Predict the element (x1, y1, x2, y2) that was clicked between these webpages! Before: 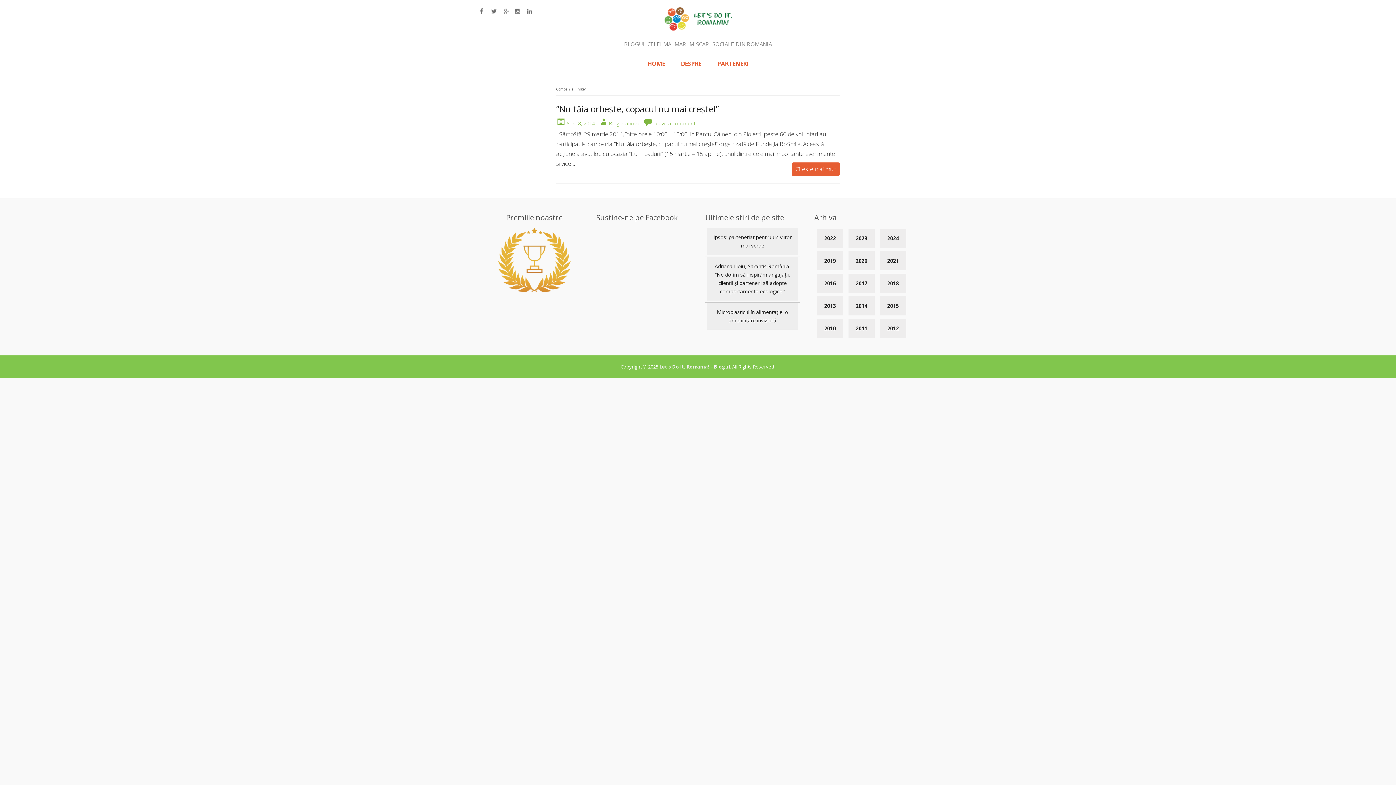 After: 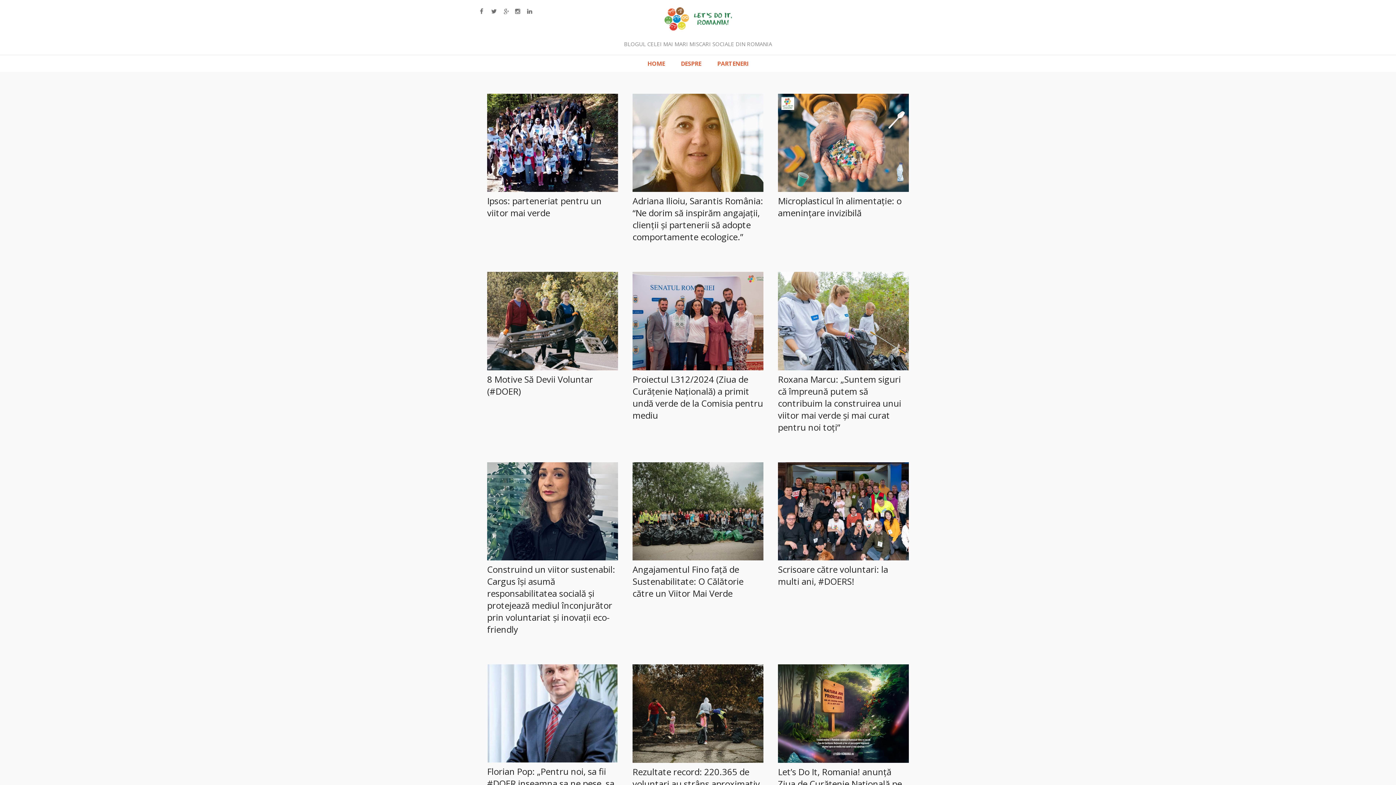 Action: bbox: (640, 55, 672, 72) label: HOME